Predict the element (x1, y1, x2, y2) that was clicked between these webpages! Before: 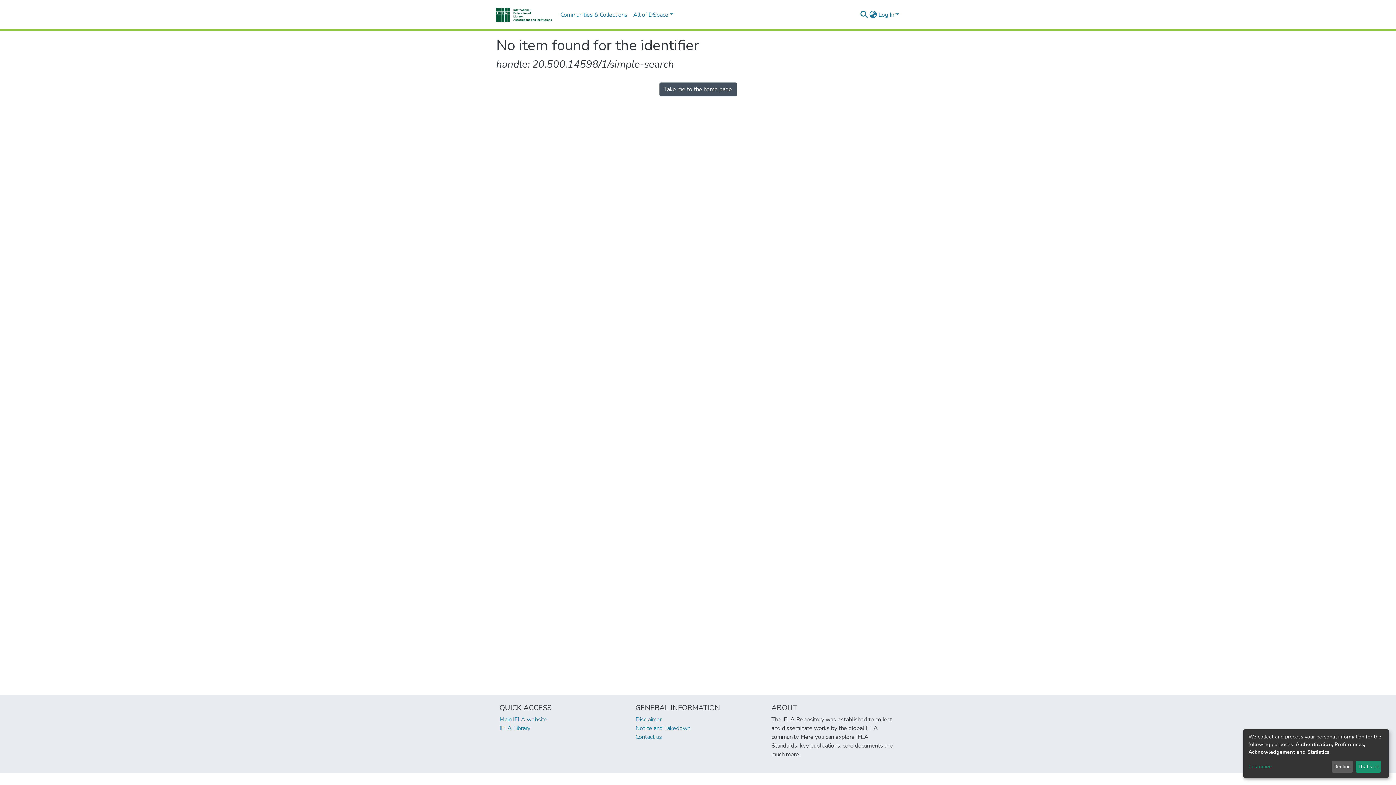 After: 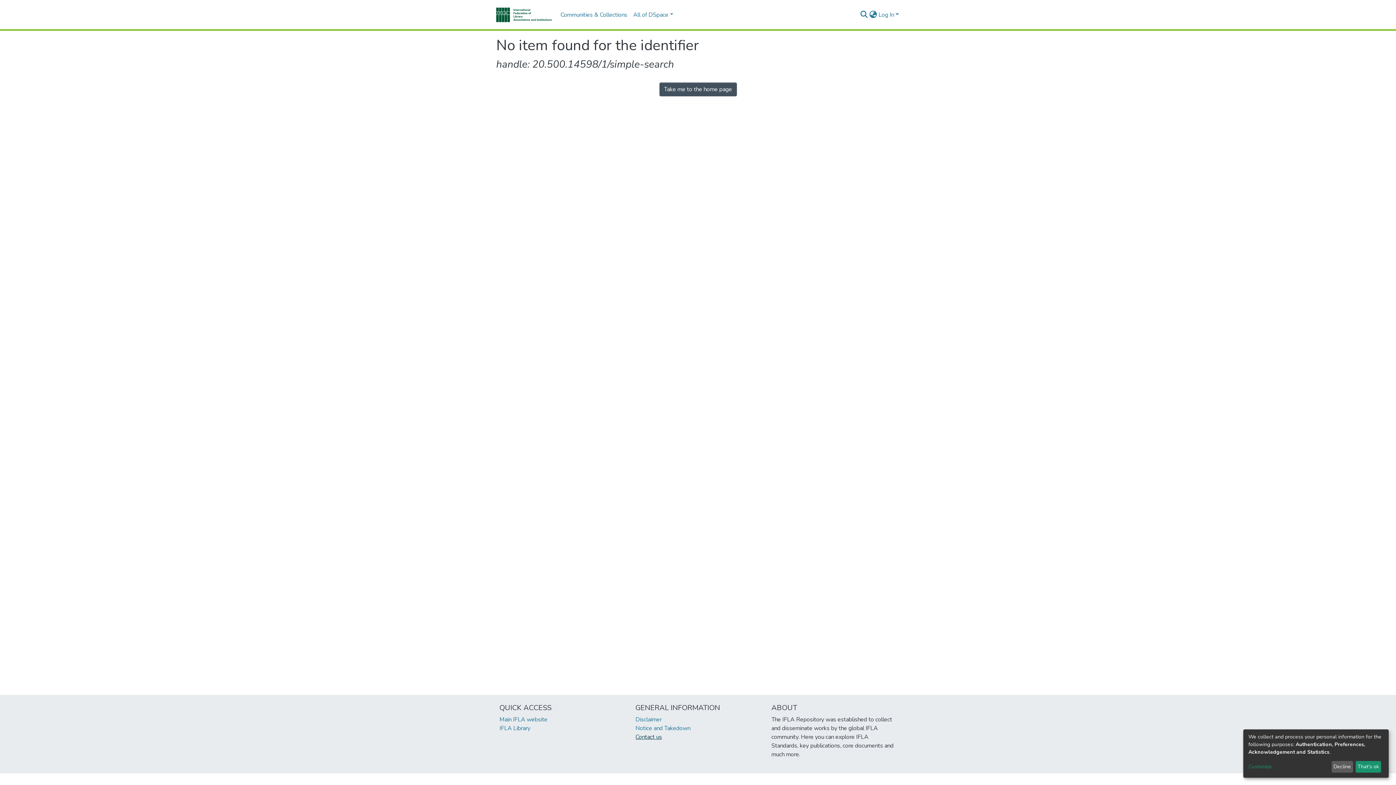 Action: label: Contact us bbox: (635, 733, 662, 741)